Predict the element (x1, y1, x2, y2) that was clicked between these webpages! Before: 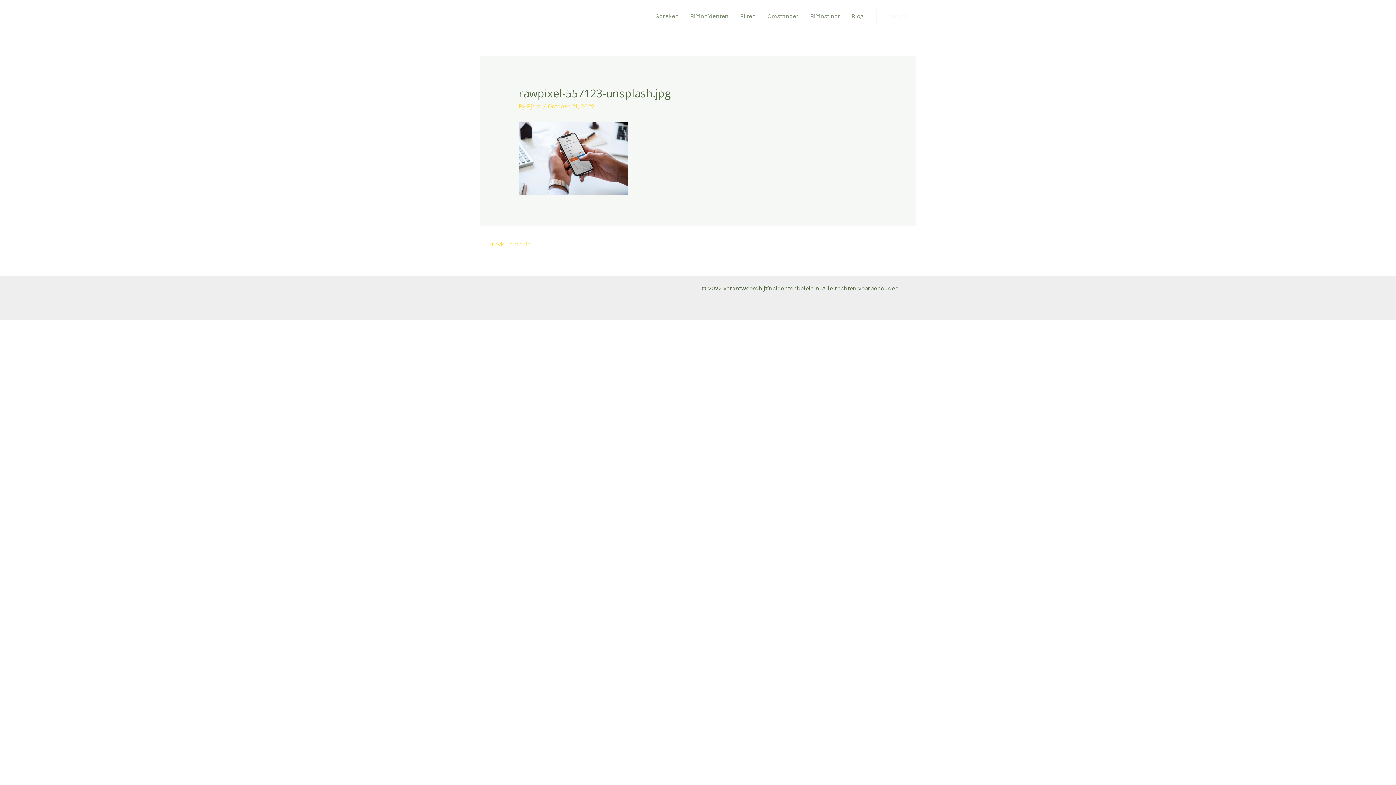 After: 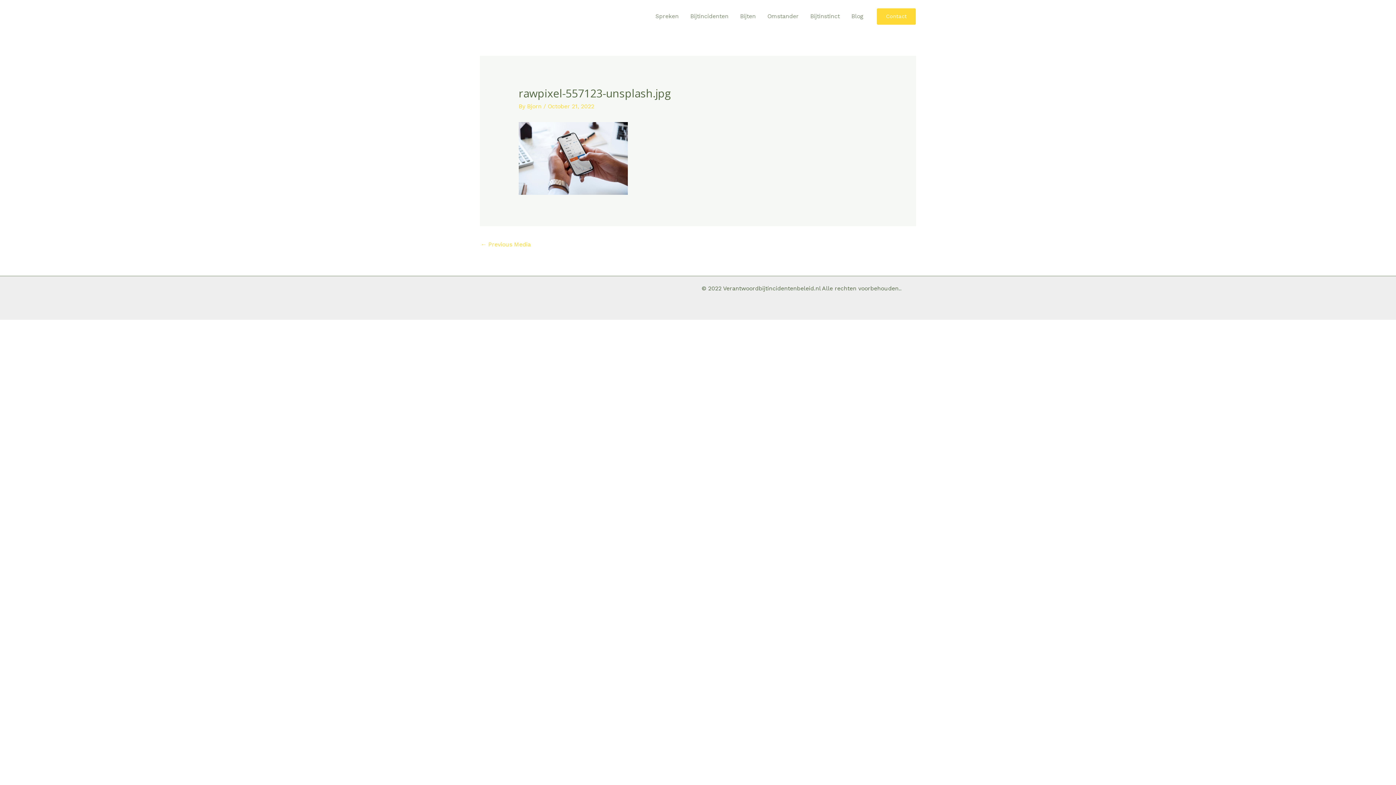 Action: bbox: (876, 7, 916, 24) label: Contact